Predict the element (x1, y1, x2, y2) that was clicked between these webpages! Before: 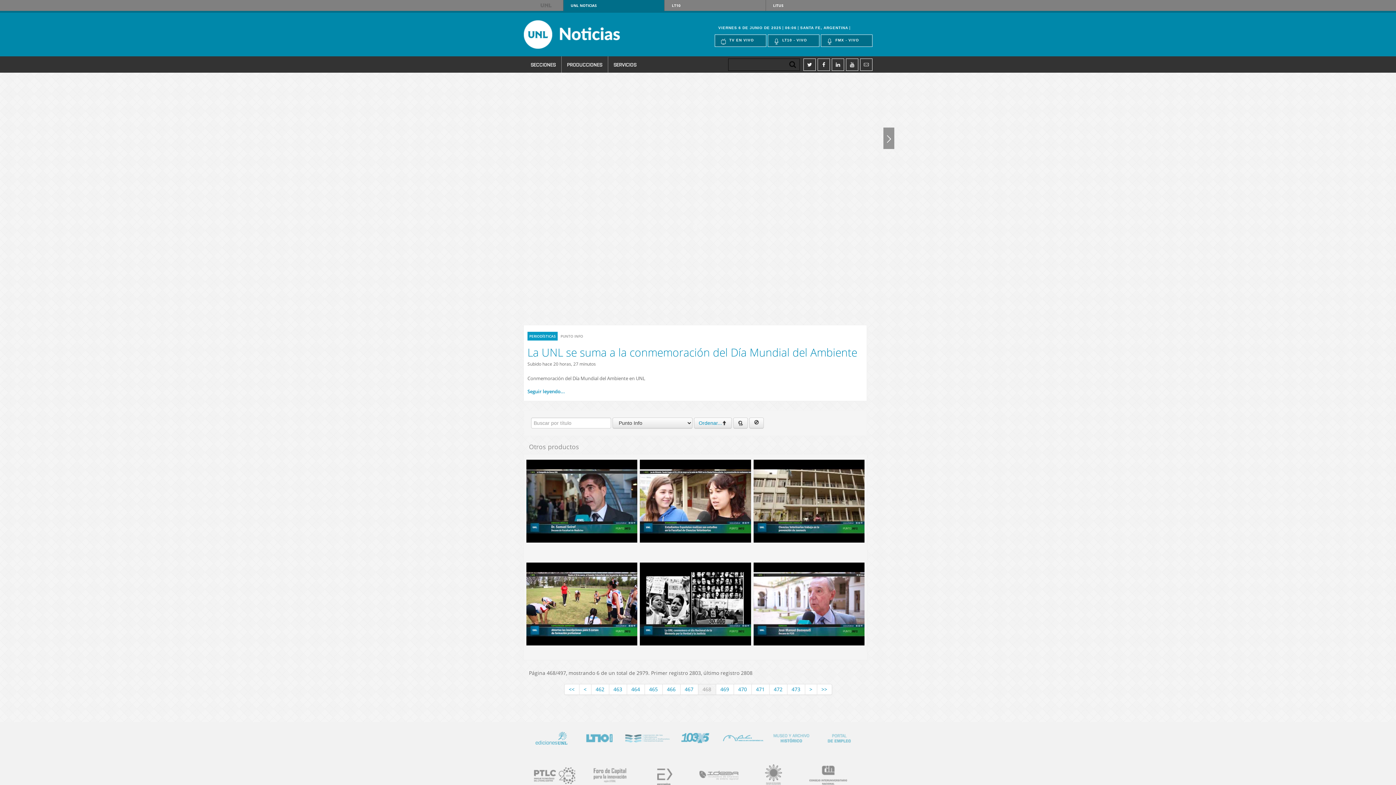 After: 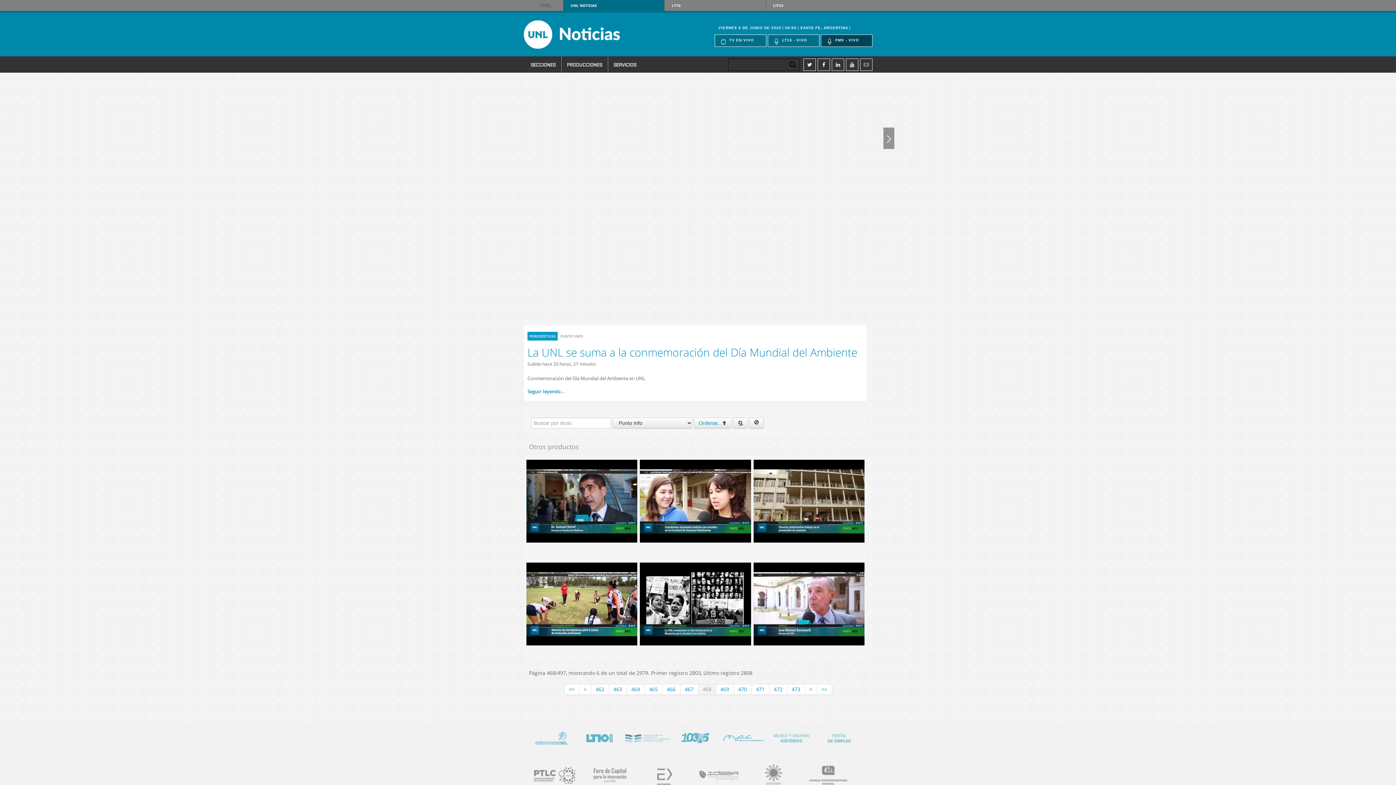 Action: label: FMX - VIVO bbox: (821, 34, 872, 46)